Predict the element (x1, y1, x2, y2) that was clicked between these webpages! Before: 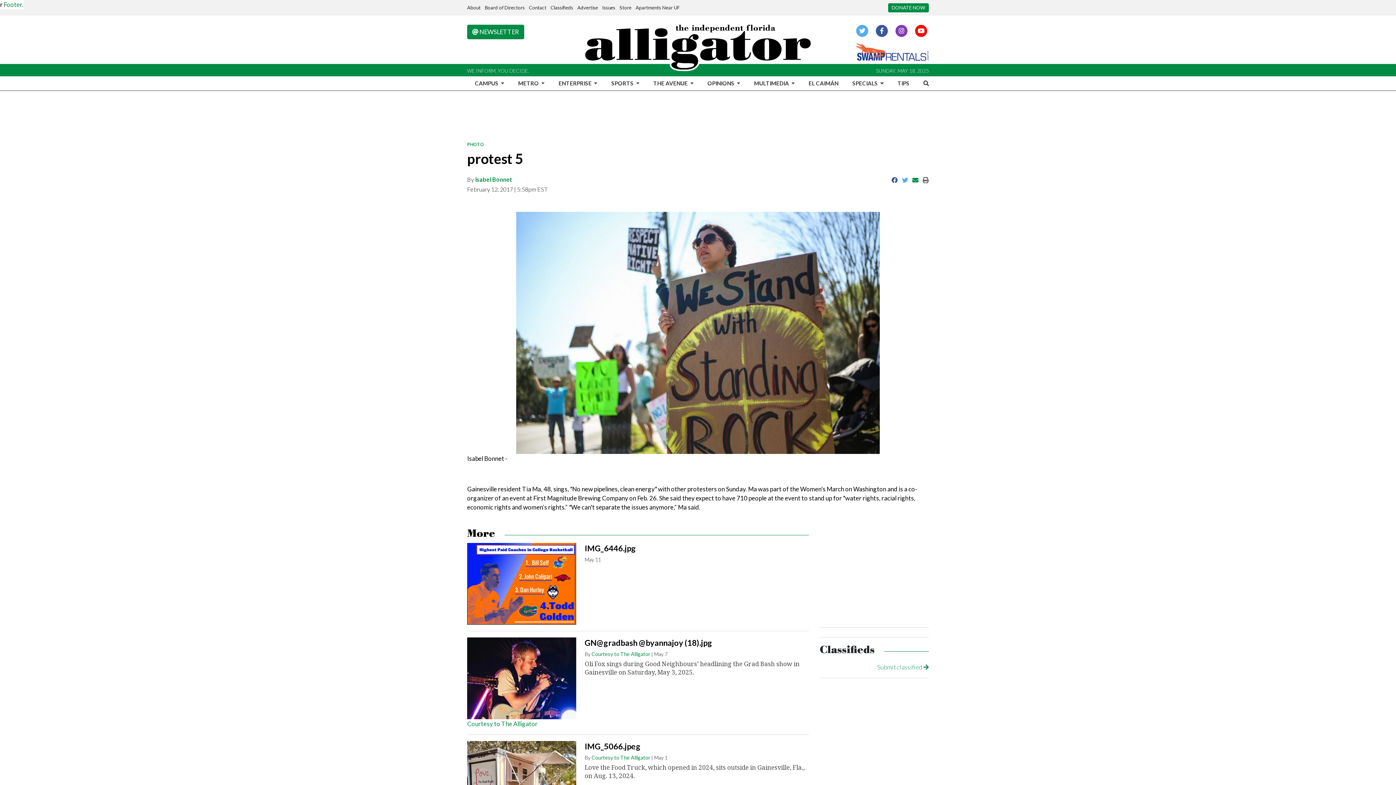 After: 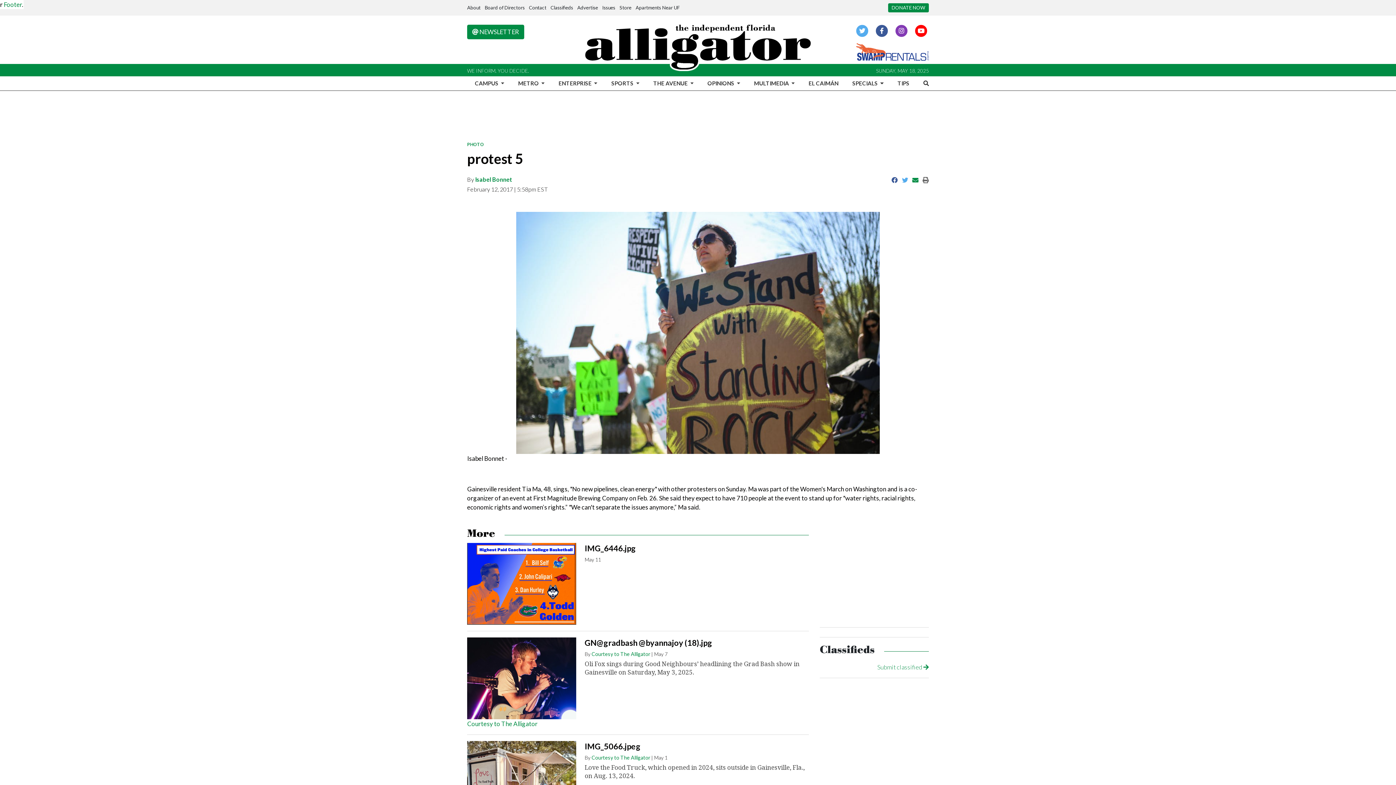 Action: bbox: (922, 176, 929, 184)